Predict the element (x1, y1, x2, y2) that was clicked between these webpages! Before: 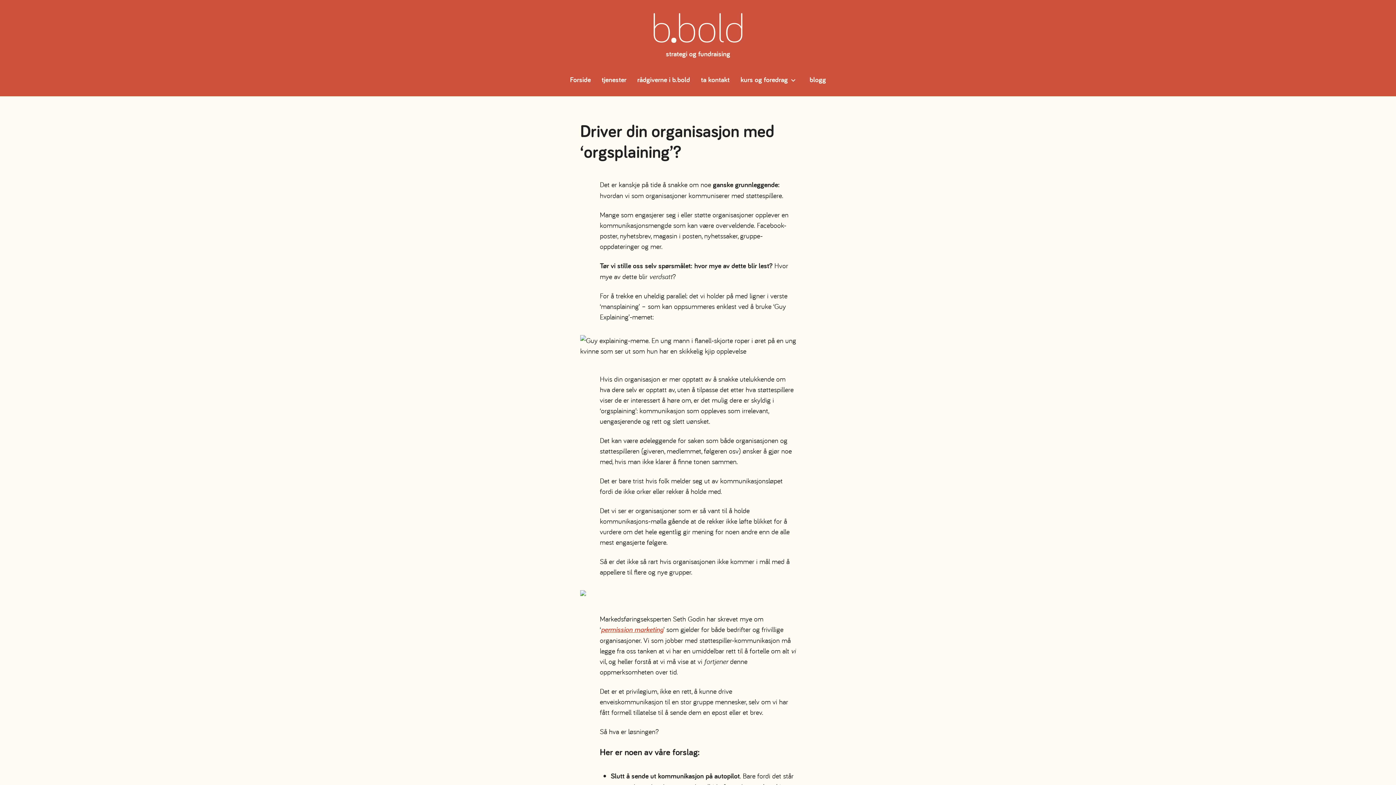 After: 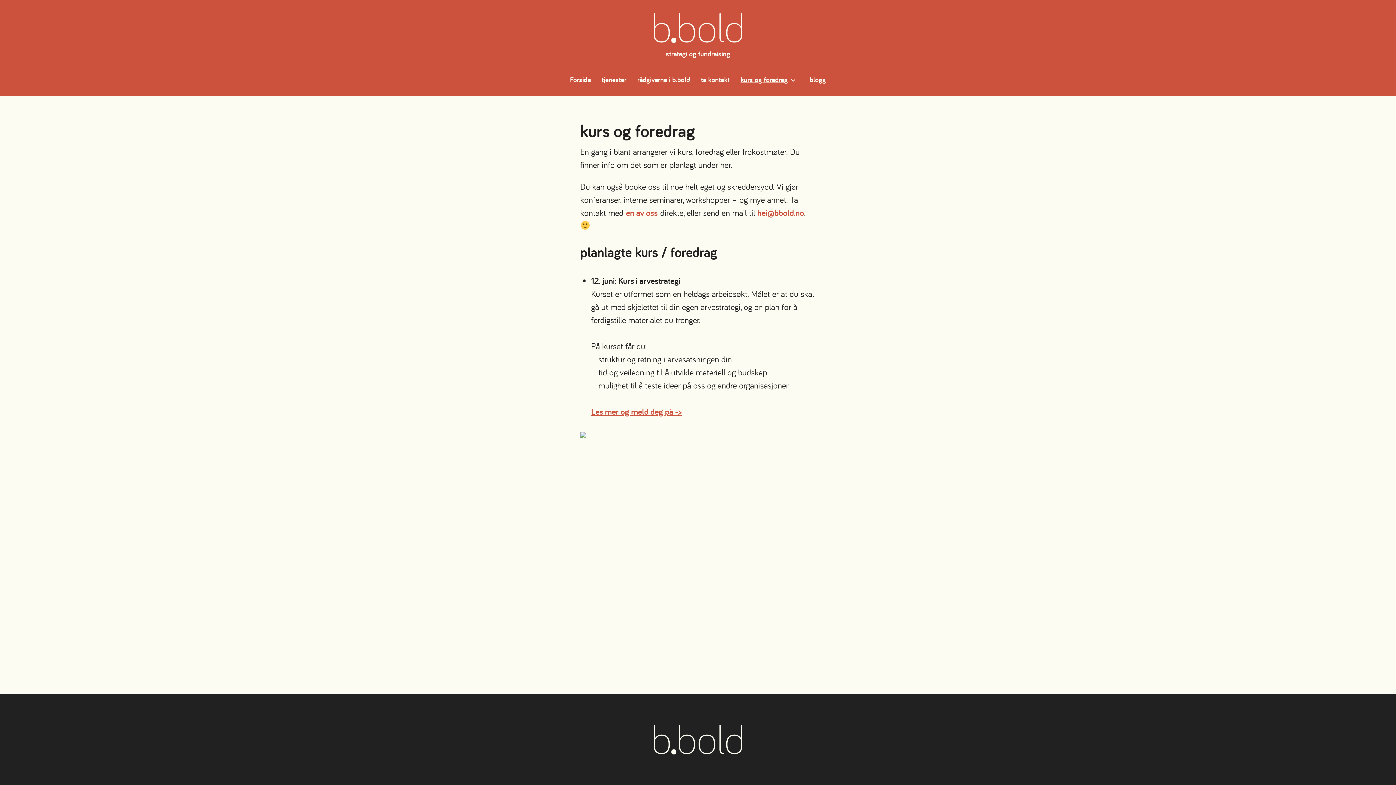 Action: label: kurs og foredrag bbox: (740, 74, 788, 87)